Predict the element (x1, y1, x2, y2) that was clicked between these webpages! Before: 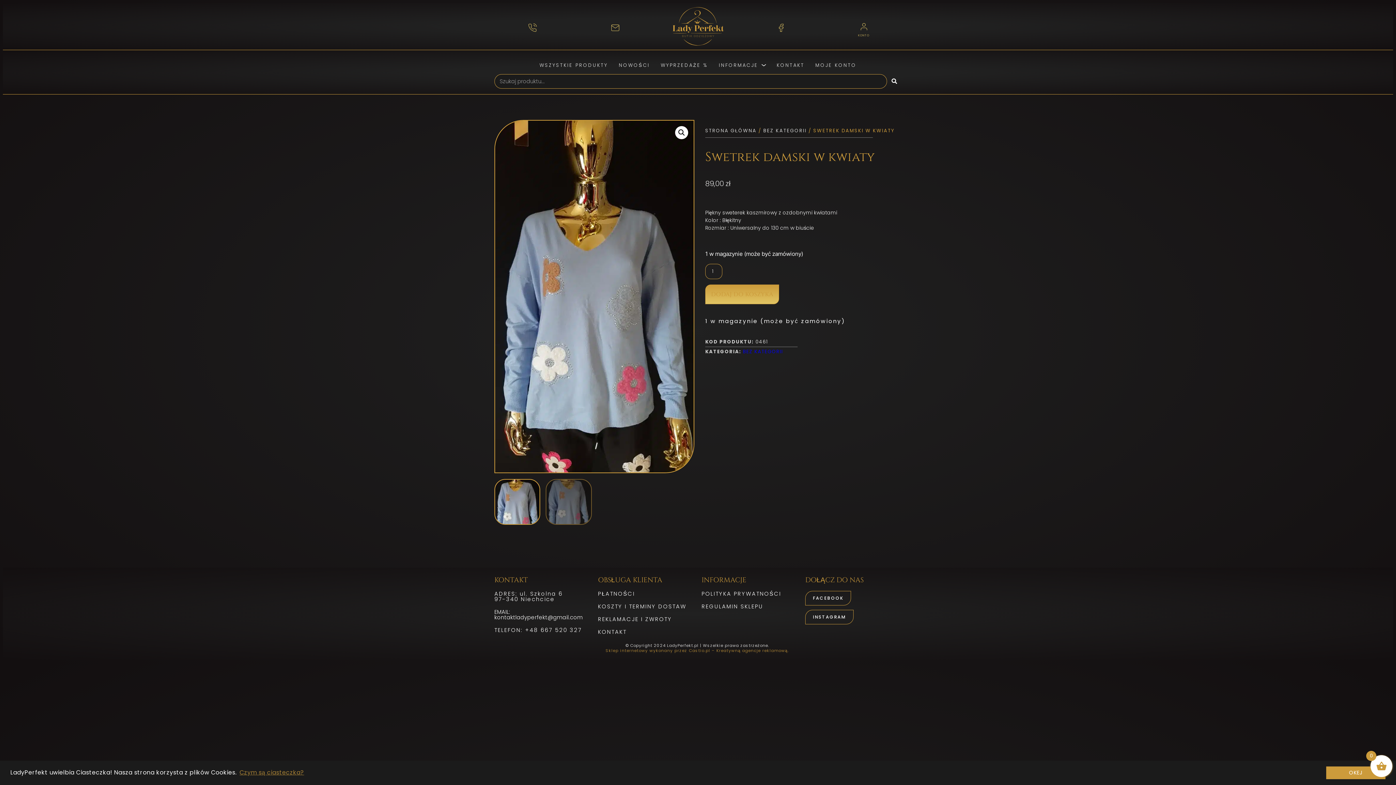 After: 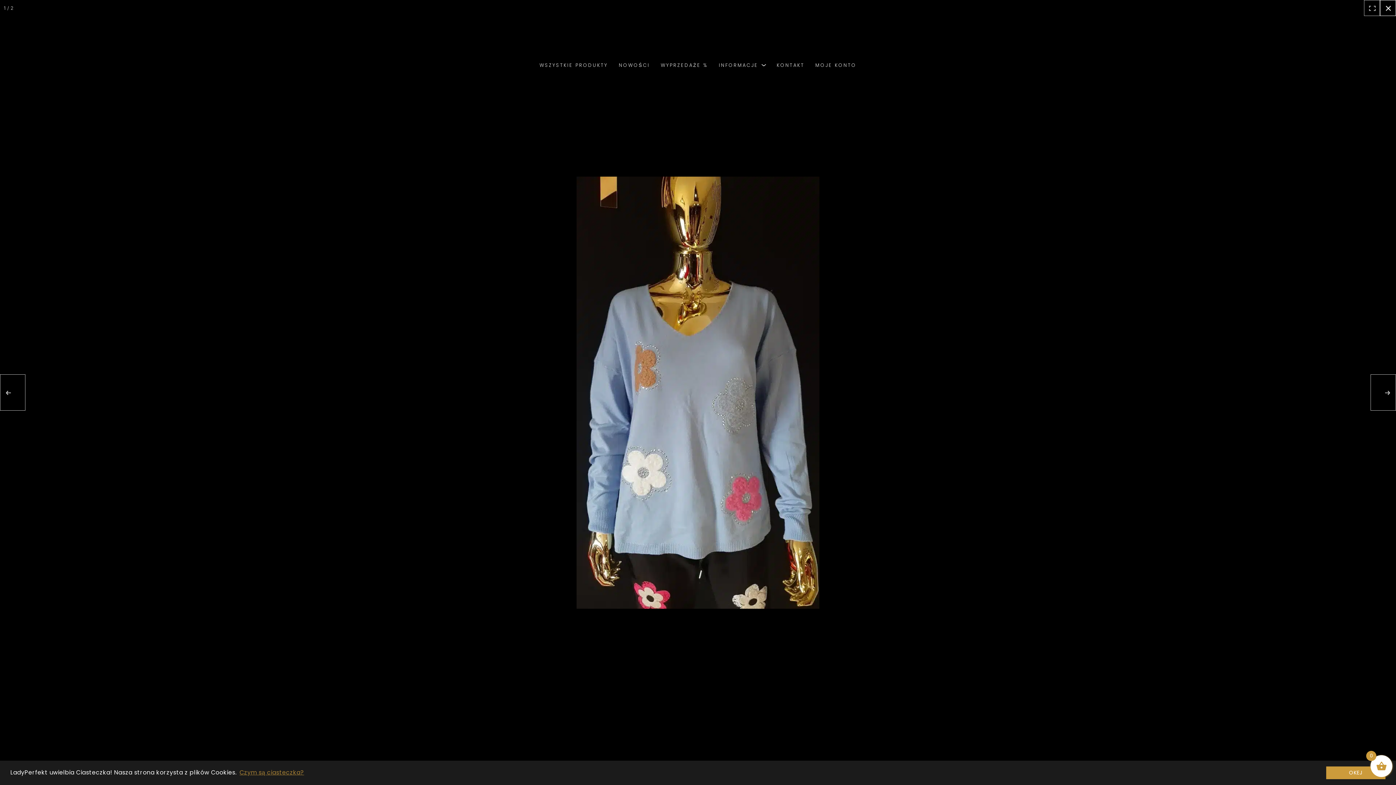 Action: label: Wyświetl pełnoekranową galerię obrazków bbox: (675, 126, 688, 139)